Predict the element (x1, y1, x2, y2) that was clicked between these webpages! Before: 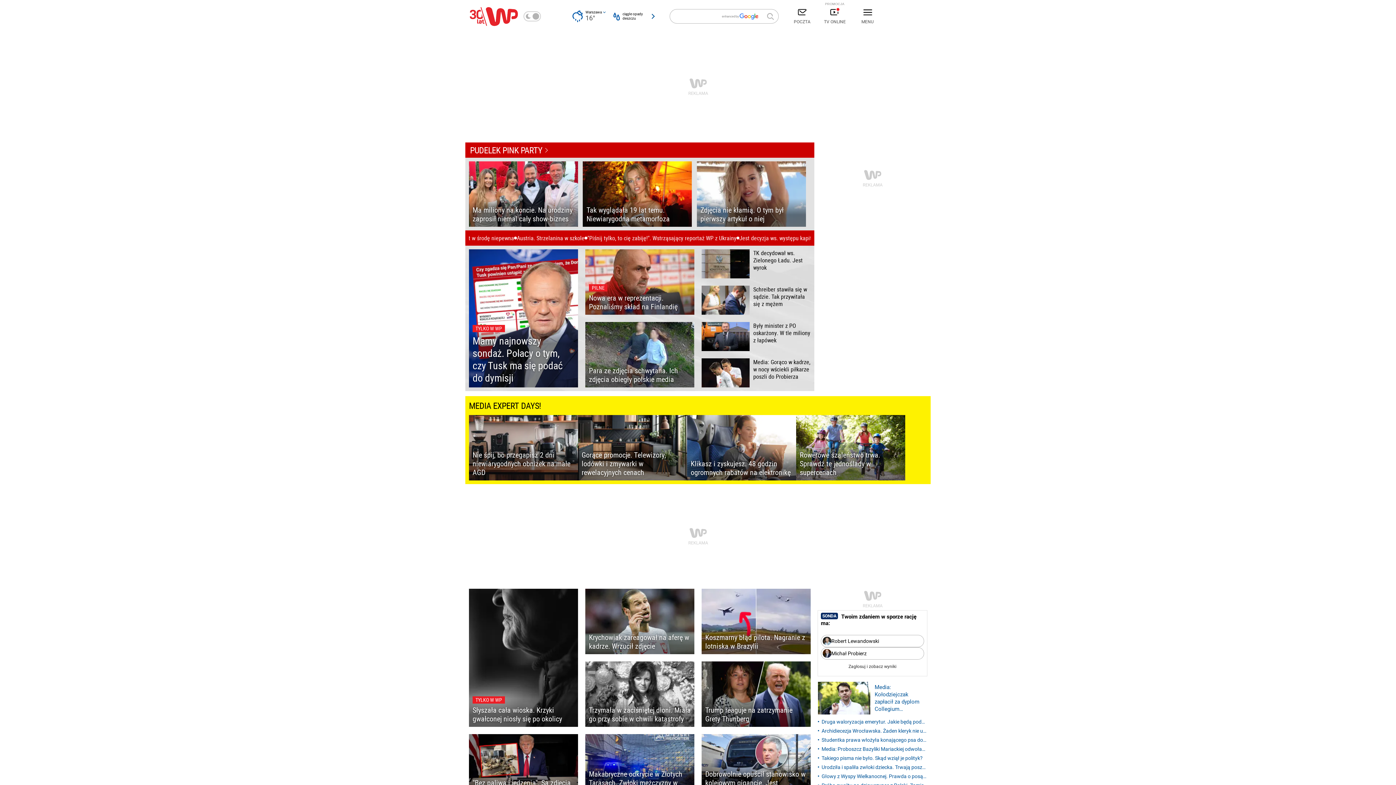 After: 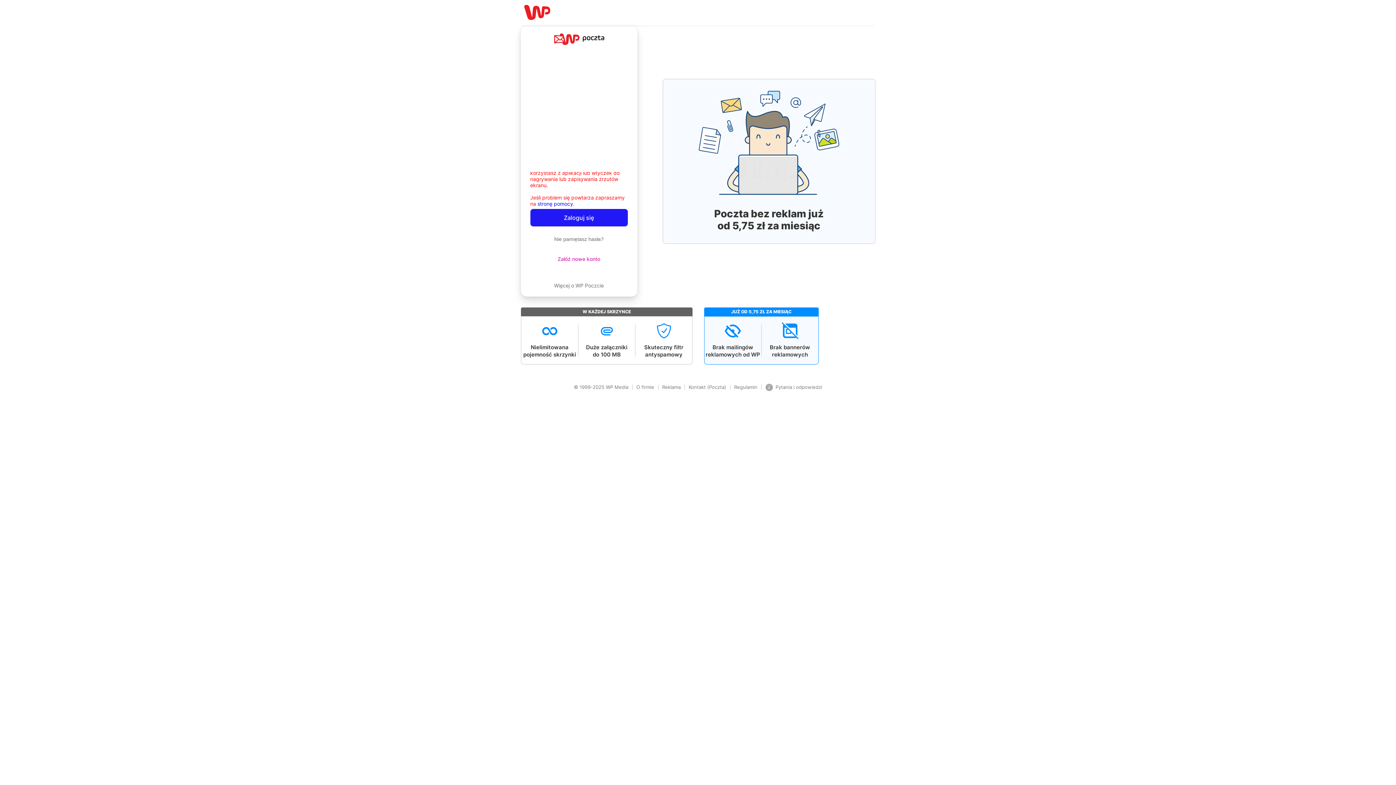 Action: label: POCZTA bbox: (786, 5, 818, 27)